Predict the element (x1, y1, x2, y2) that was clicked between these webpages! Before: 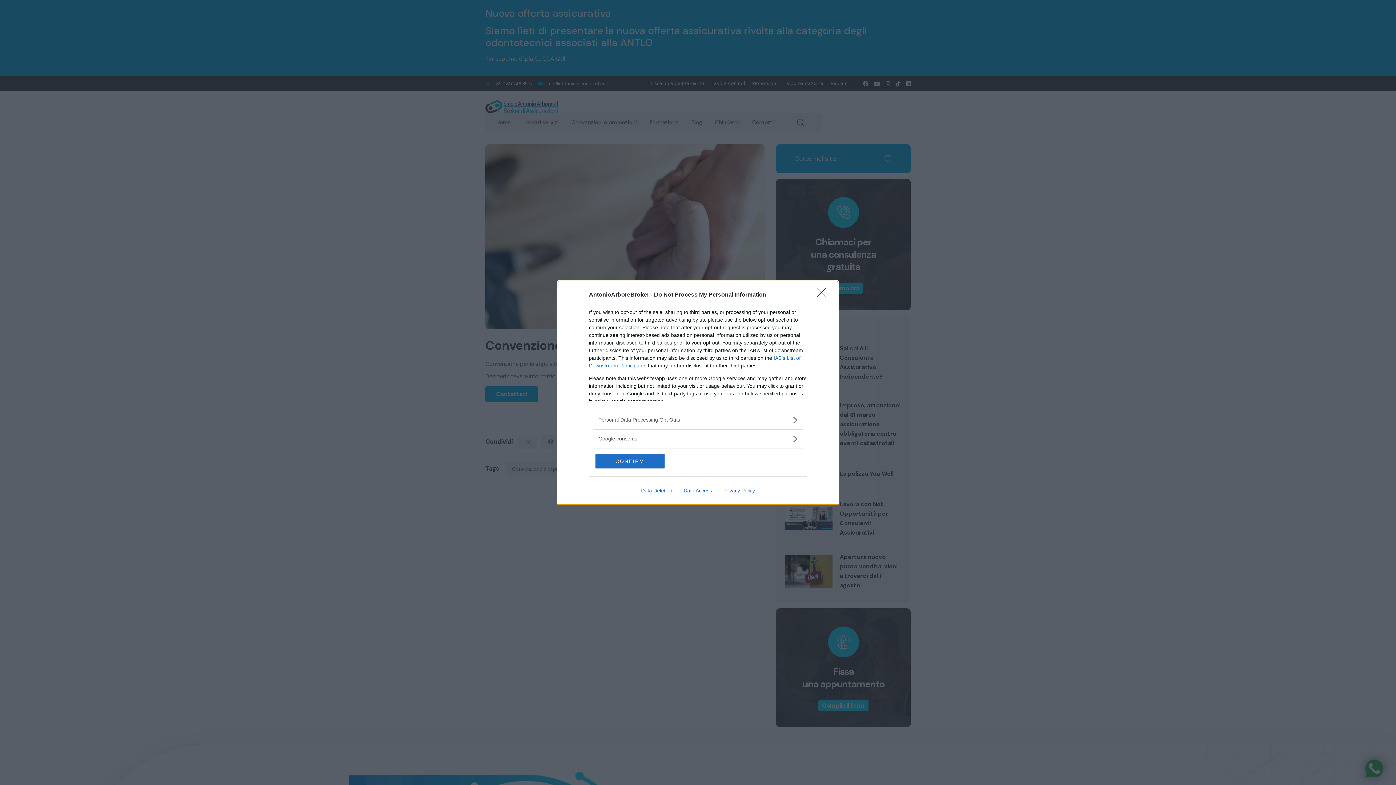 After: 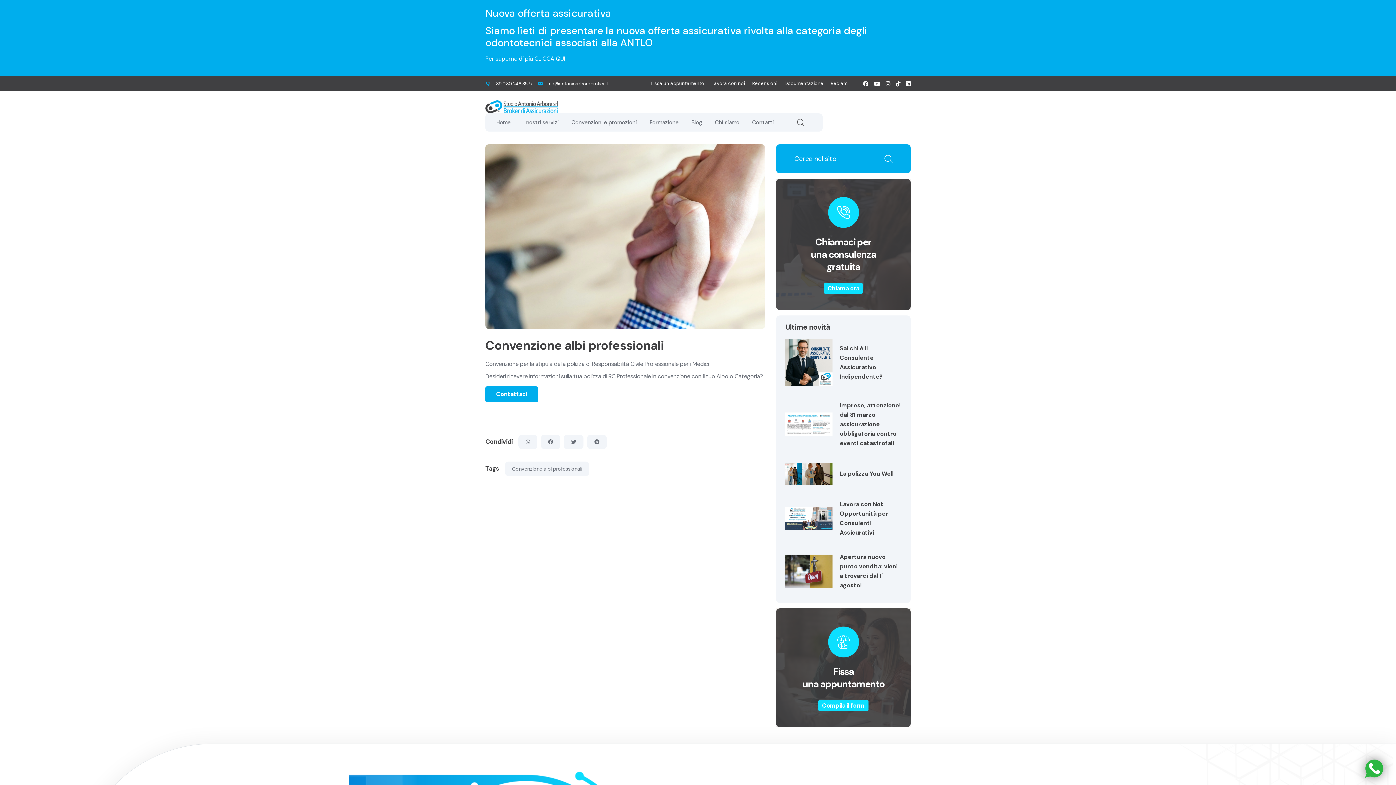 Action: bbox: (817, 288, 830, 302) label: Close